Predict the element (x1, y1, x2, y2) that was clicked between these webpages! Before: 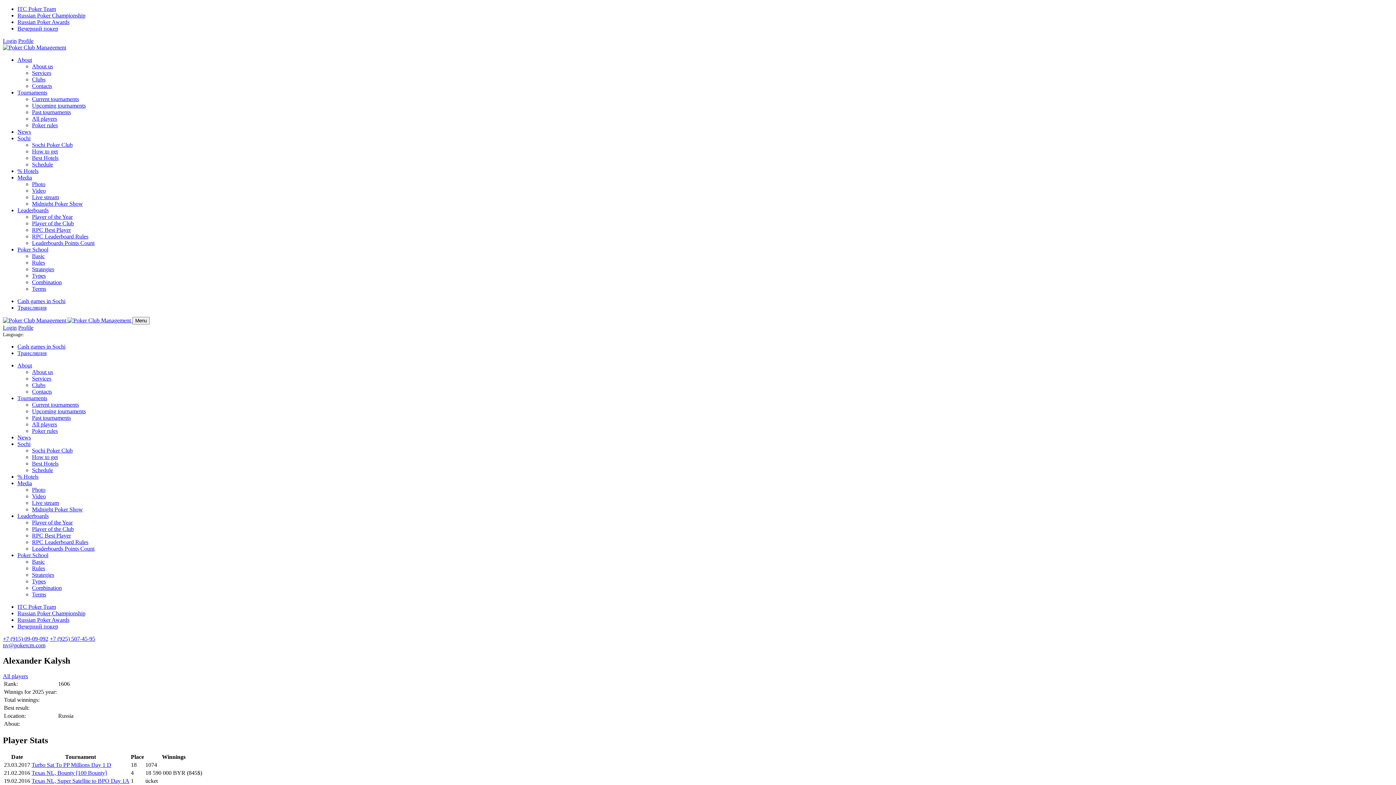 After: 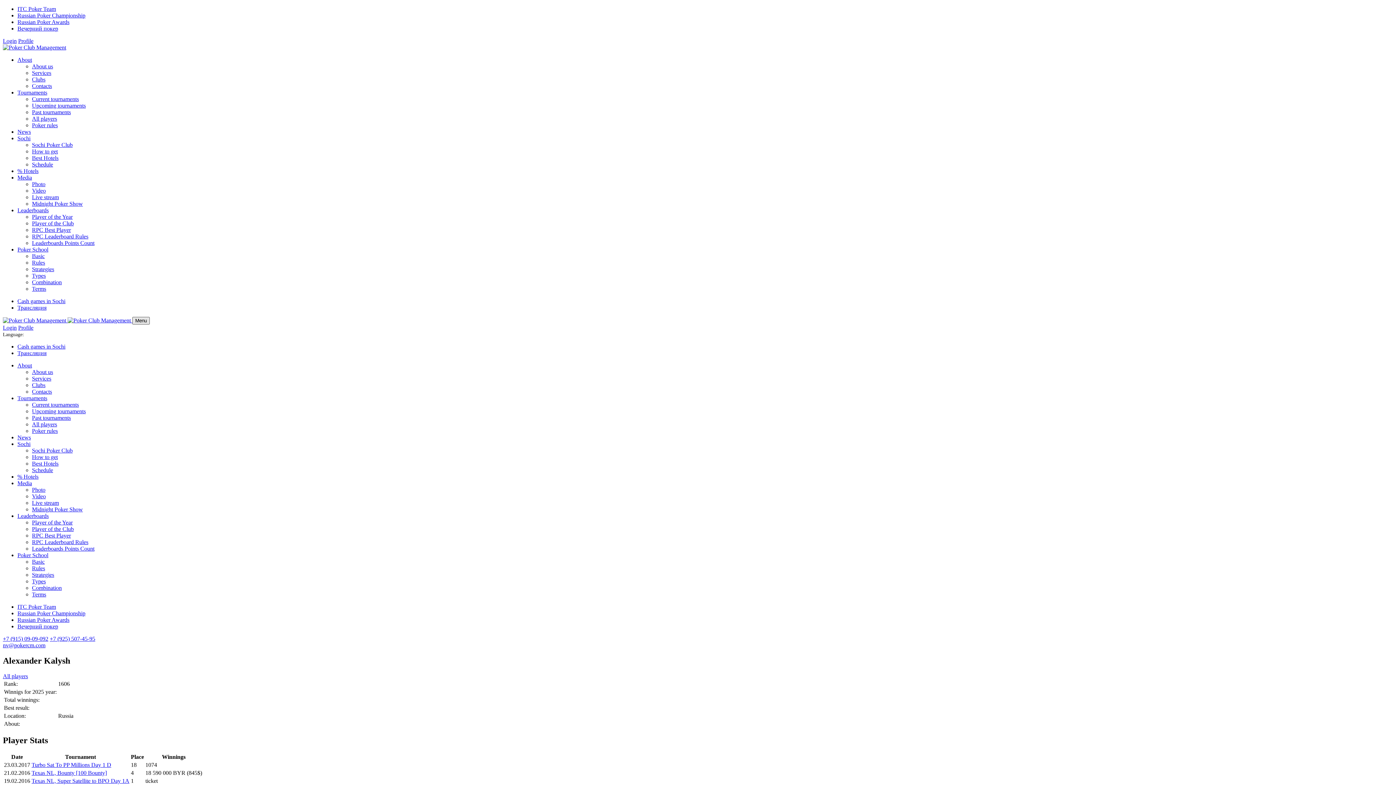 Action: label: Menu bbox: (132, 317, 149, 324)